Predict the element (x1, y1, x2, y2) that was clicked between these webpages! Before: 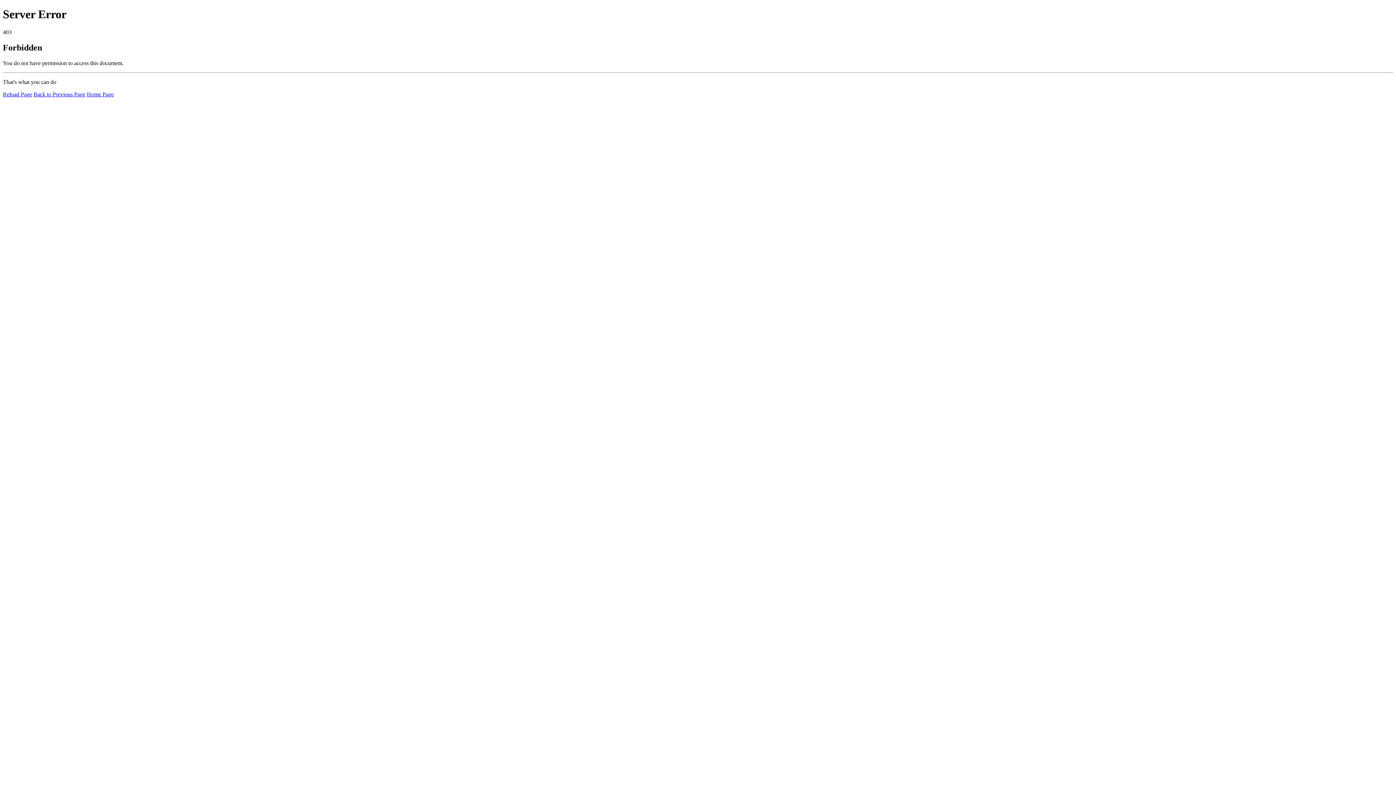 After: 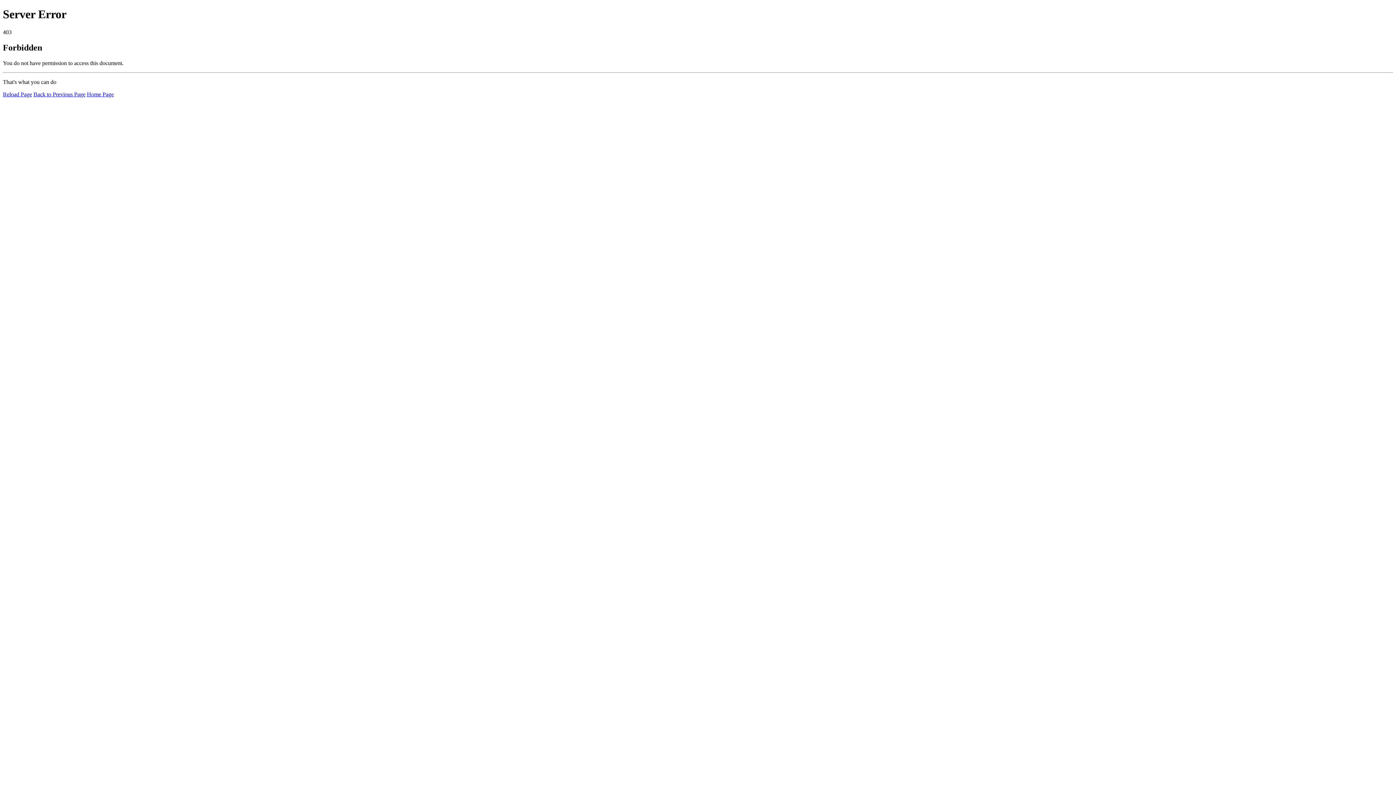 Action: label: Home Page bbox: (86, 91, 113, 97)